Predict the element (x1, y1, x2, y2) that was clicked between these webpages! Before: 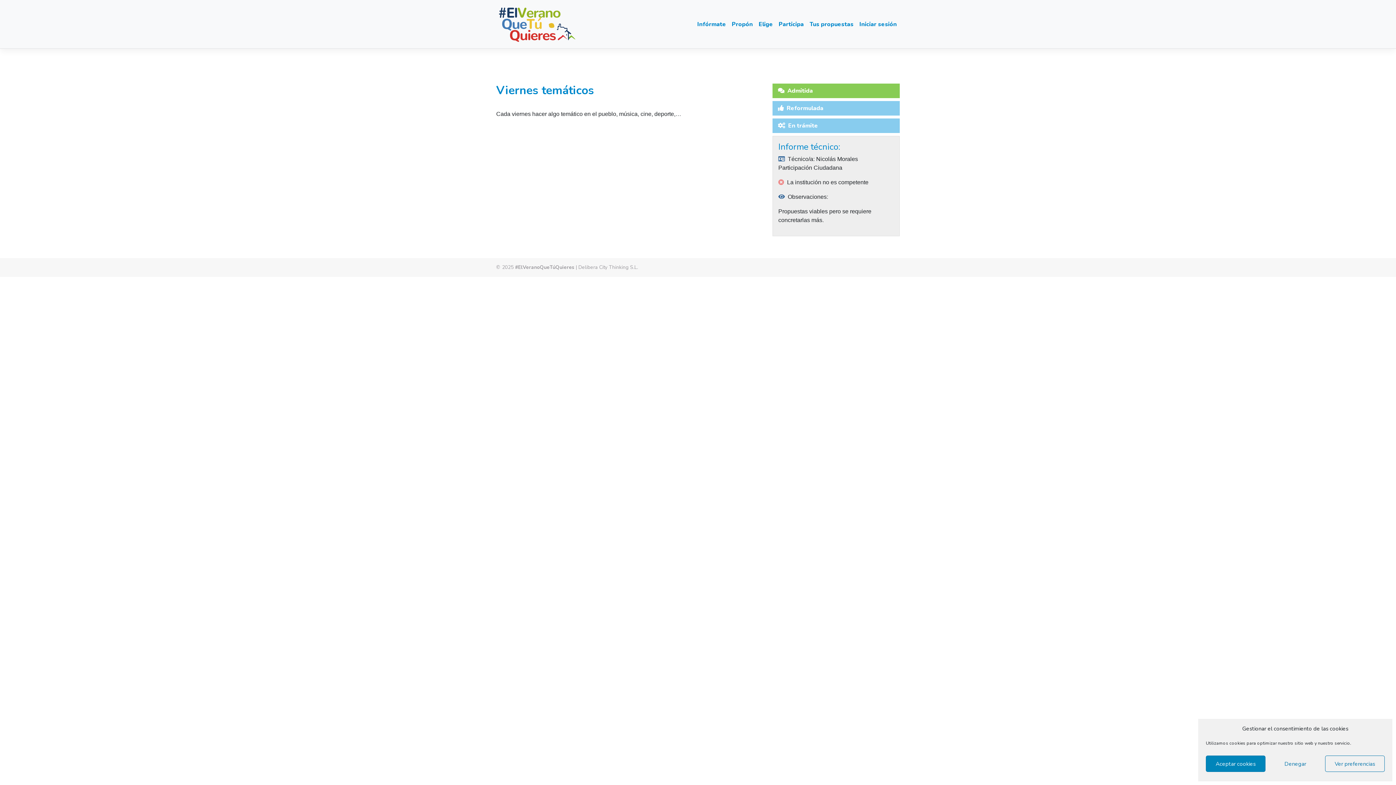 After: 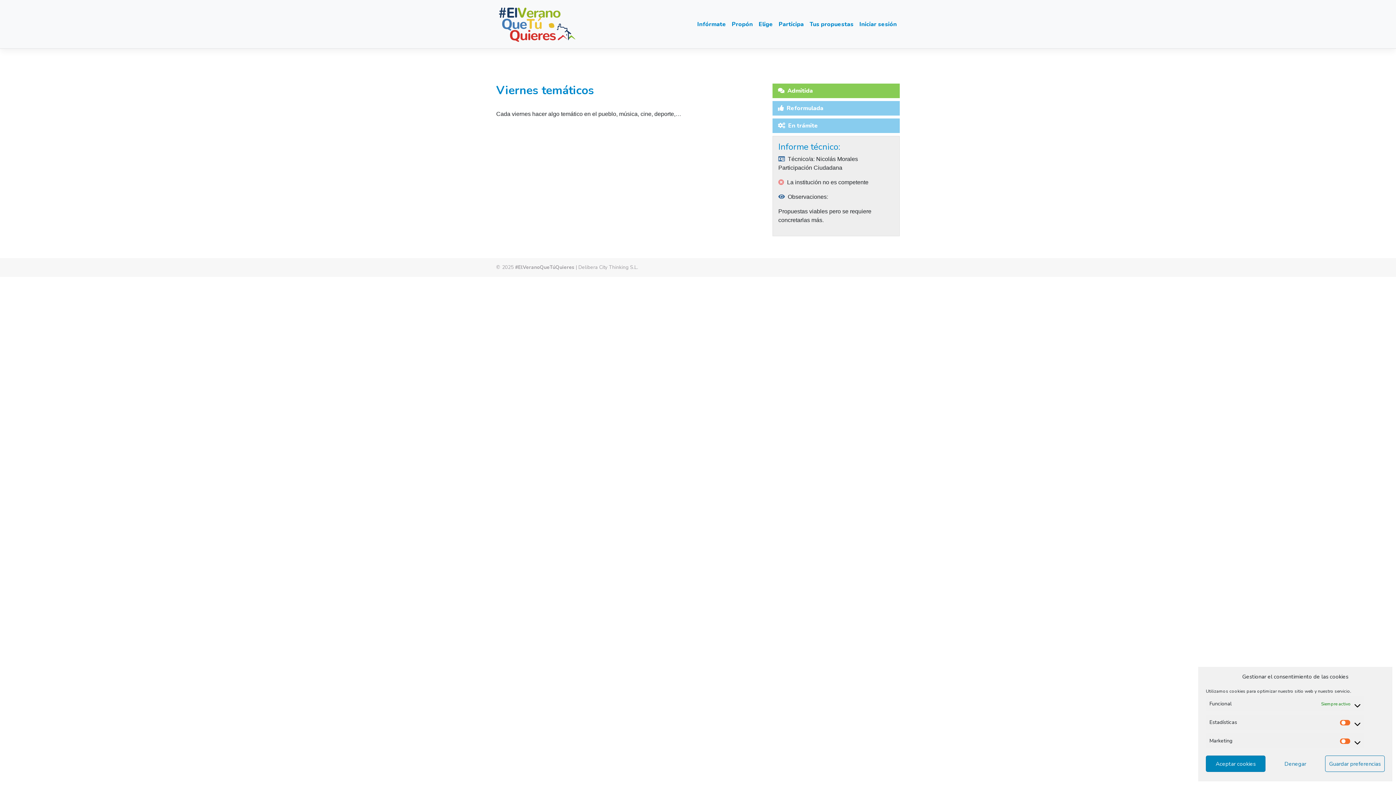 Action: label: Ver preferencias bbox: (1325, 756, 1385, 772)